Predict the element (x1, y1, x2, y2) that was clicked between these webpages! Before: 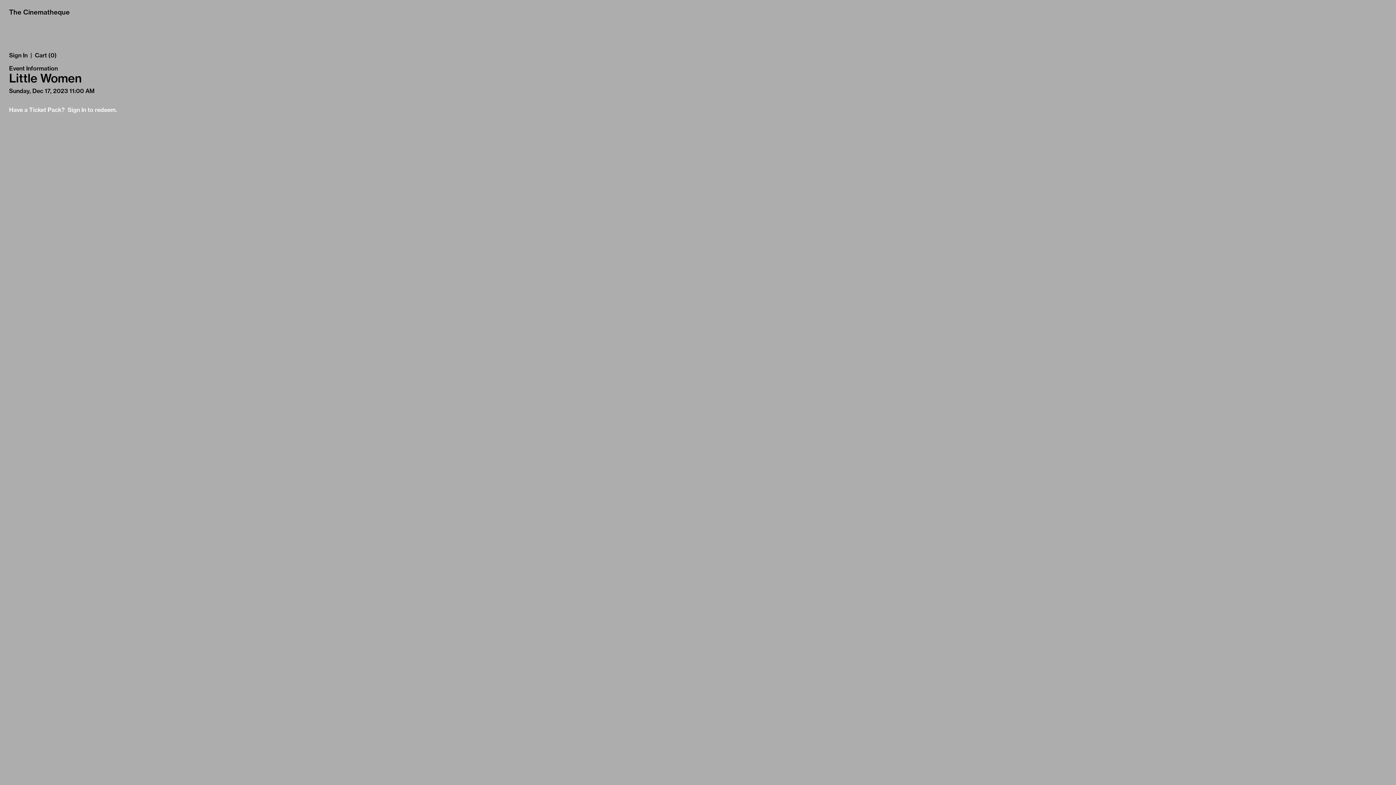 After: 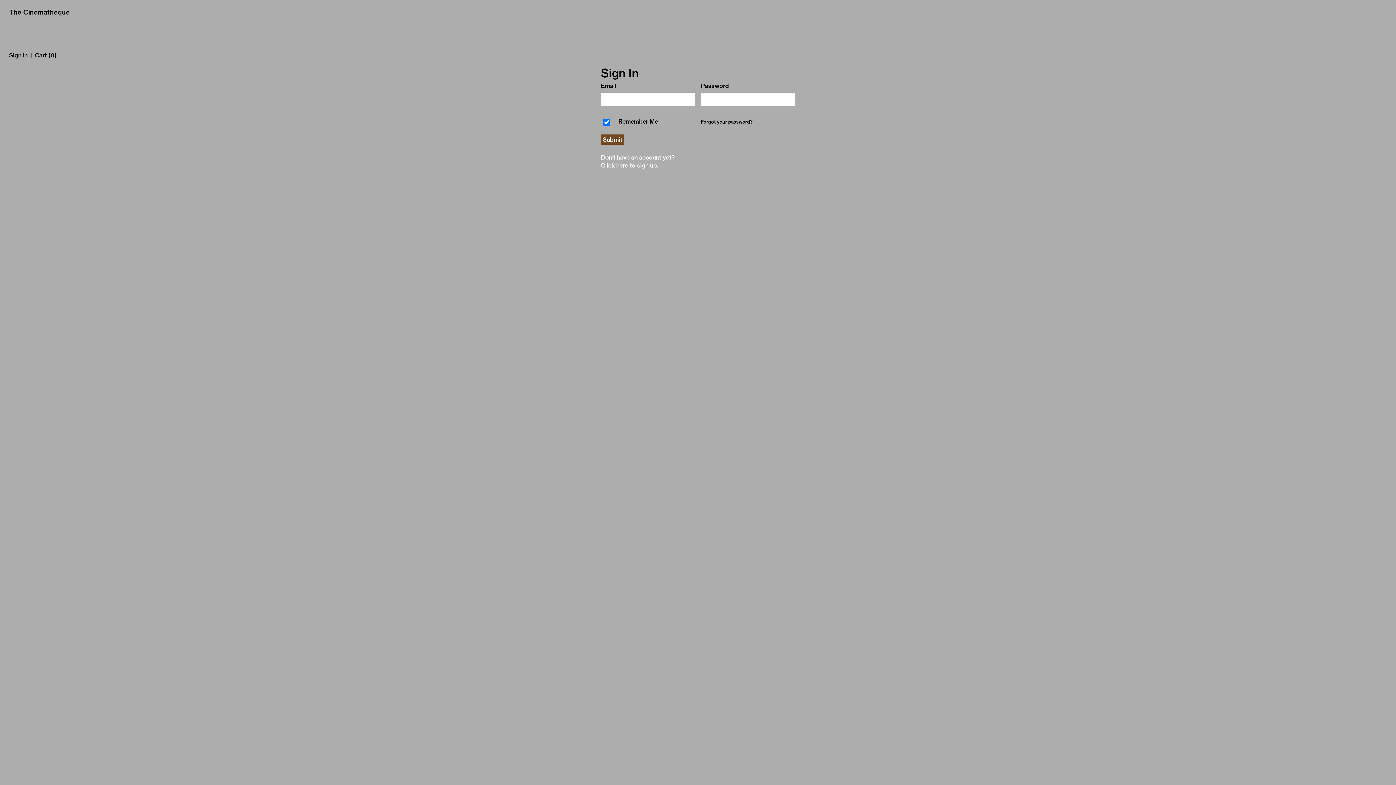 Action: bbox: (9, 51, 27, 58) label: Sign In